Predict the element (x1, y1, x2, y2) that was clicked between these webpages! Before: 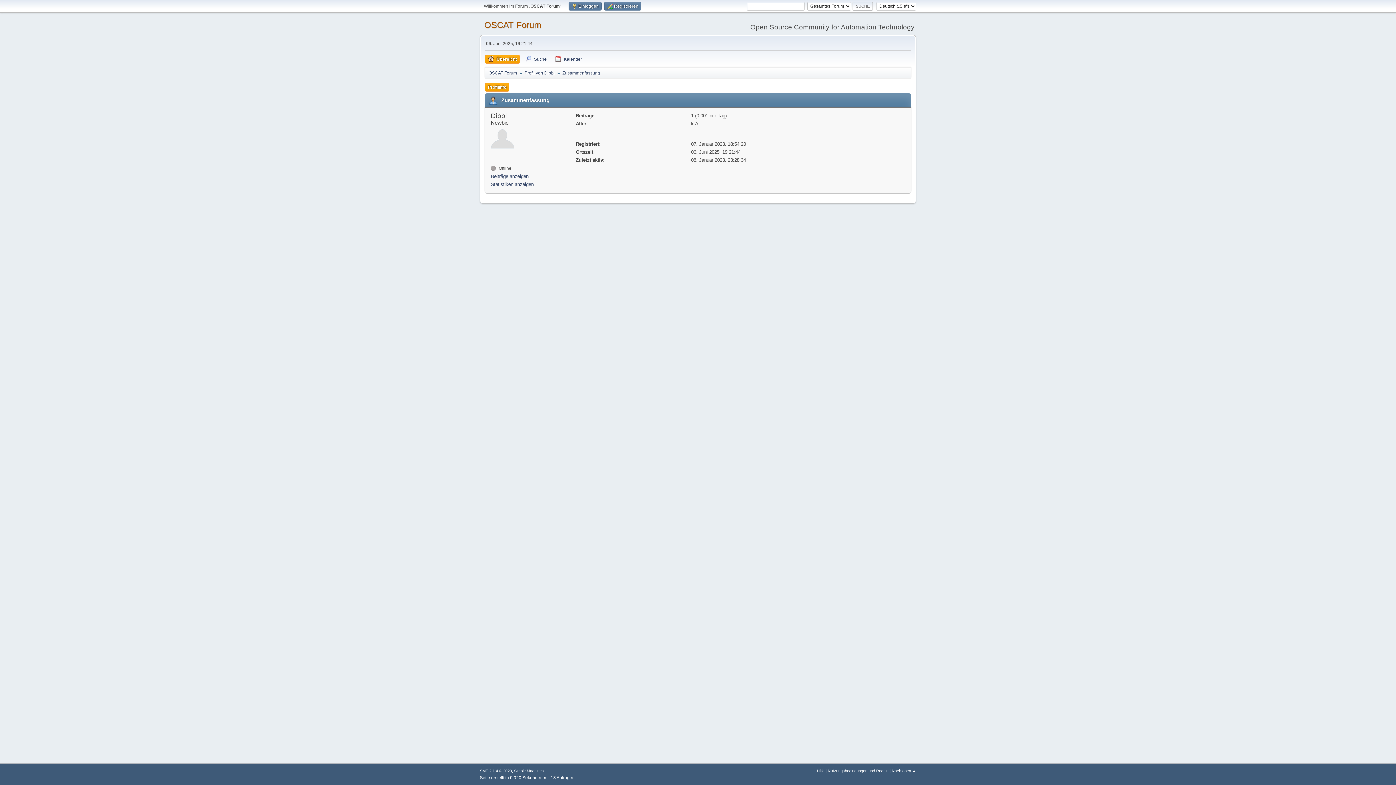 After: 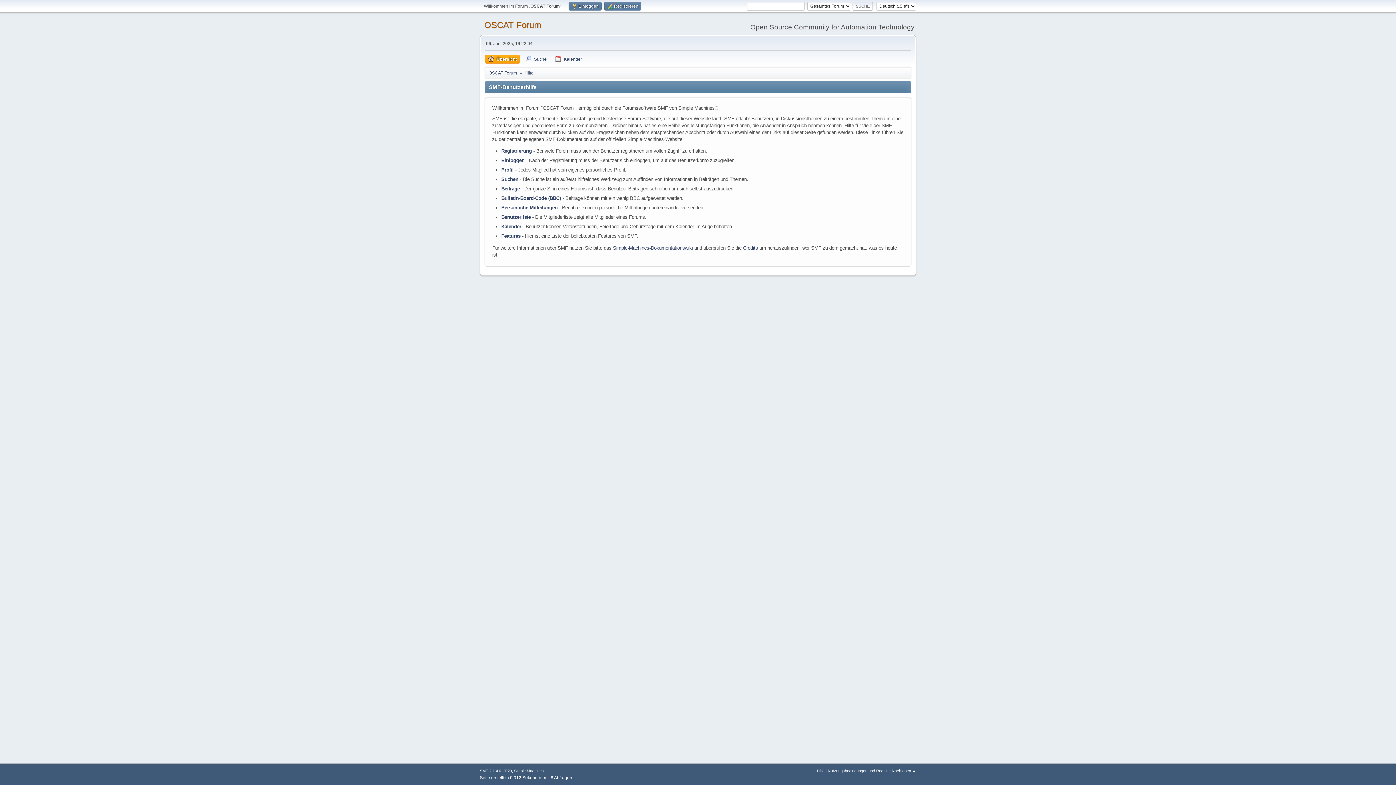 Action: label: Hilfe bbox: (817, 769, 824, 773)